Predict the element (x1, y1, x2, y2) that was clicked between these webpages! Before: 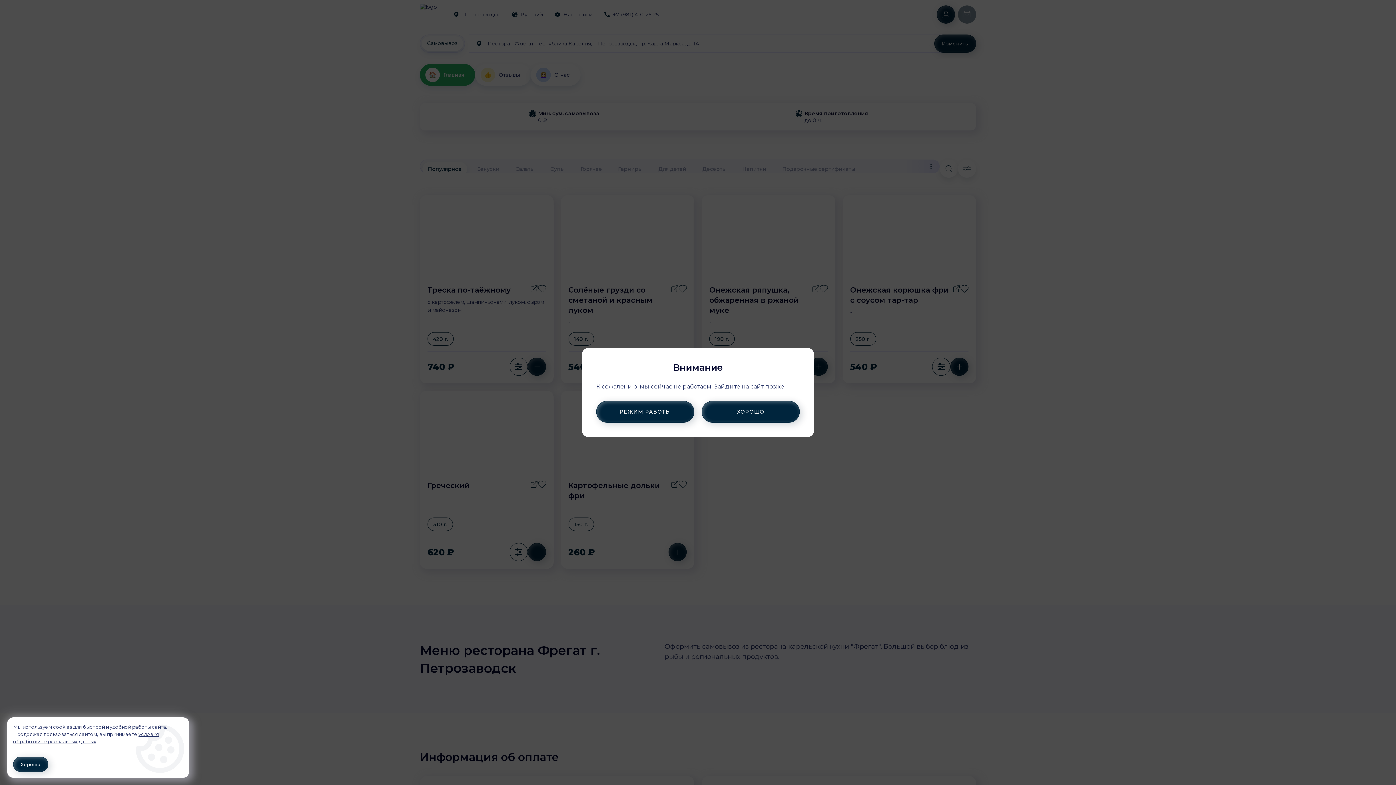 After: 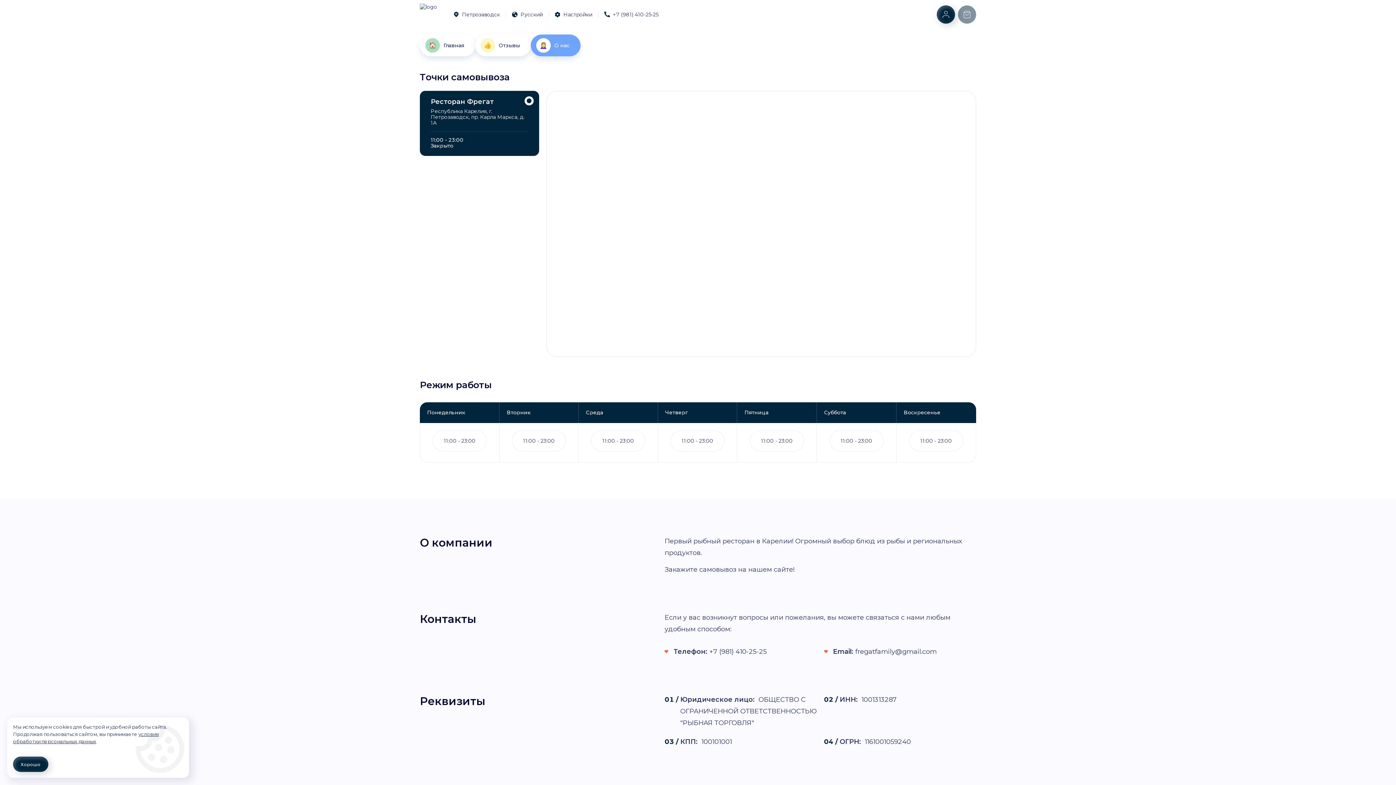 Action: bbox: (596, 401, 694, 422) label: РЕЖИМ РАБОТЫ